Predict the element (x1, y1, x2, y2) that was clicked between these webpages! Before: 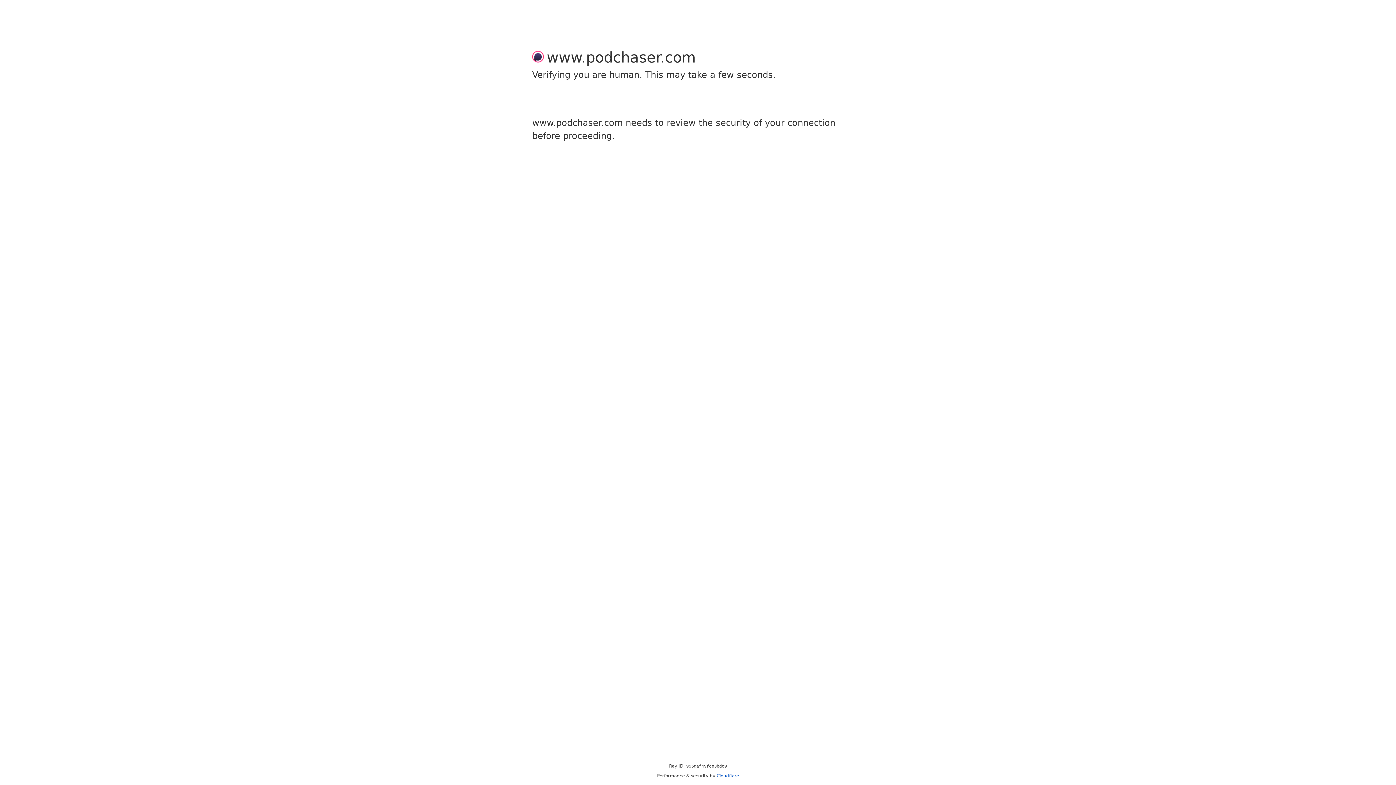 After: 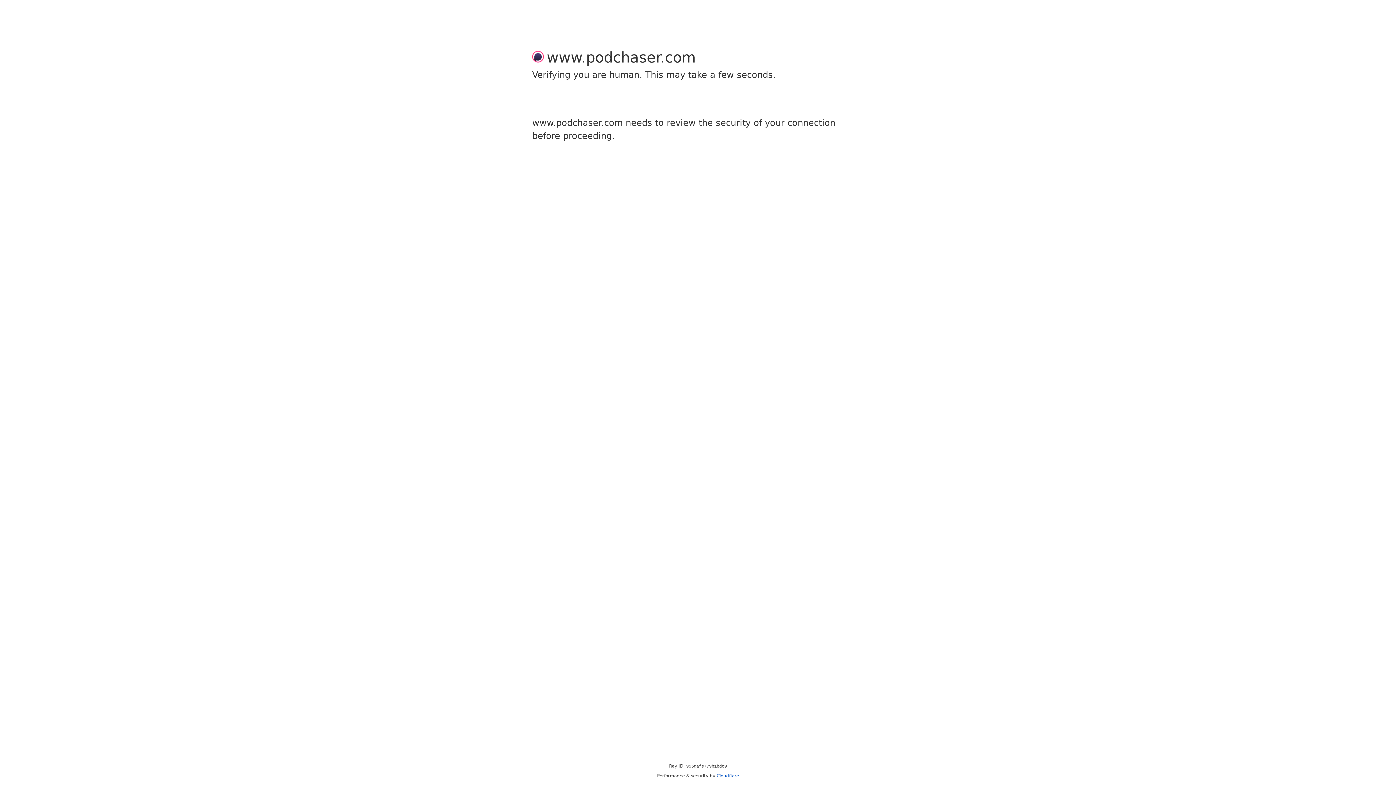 Action: bbox: (716, 773, 739, 778) label: Cloudflare